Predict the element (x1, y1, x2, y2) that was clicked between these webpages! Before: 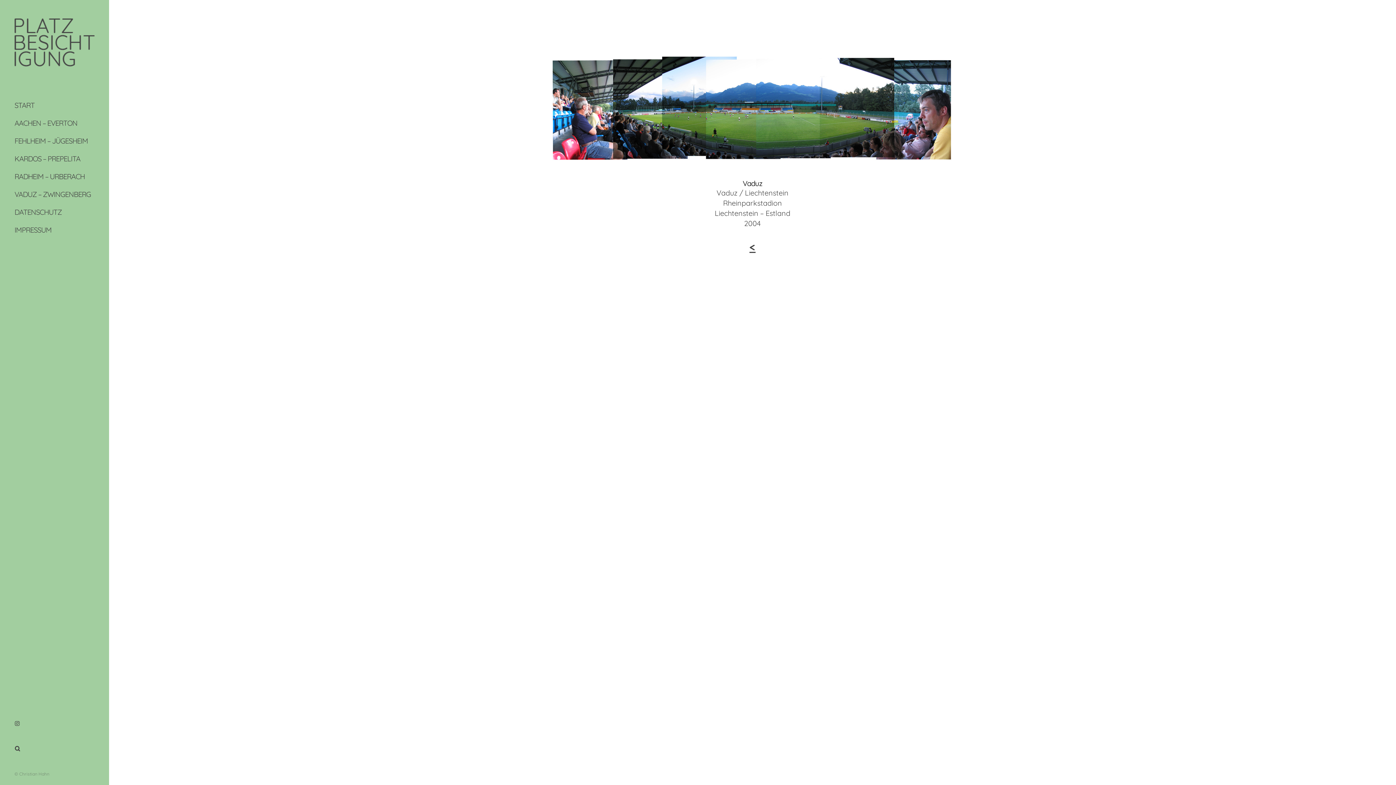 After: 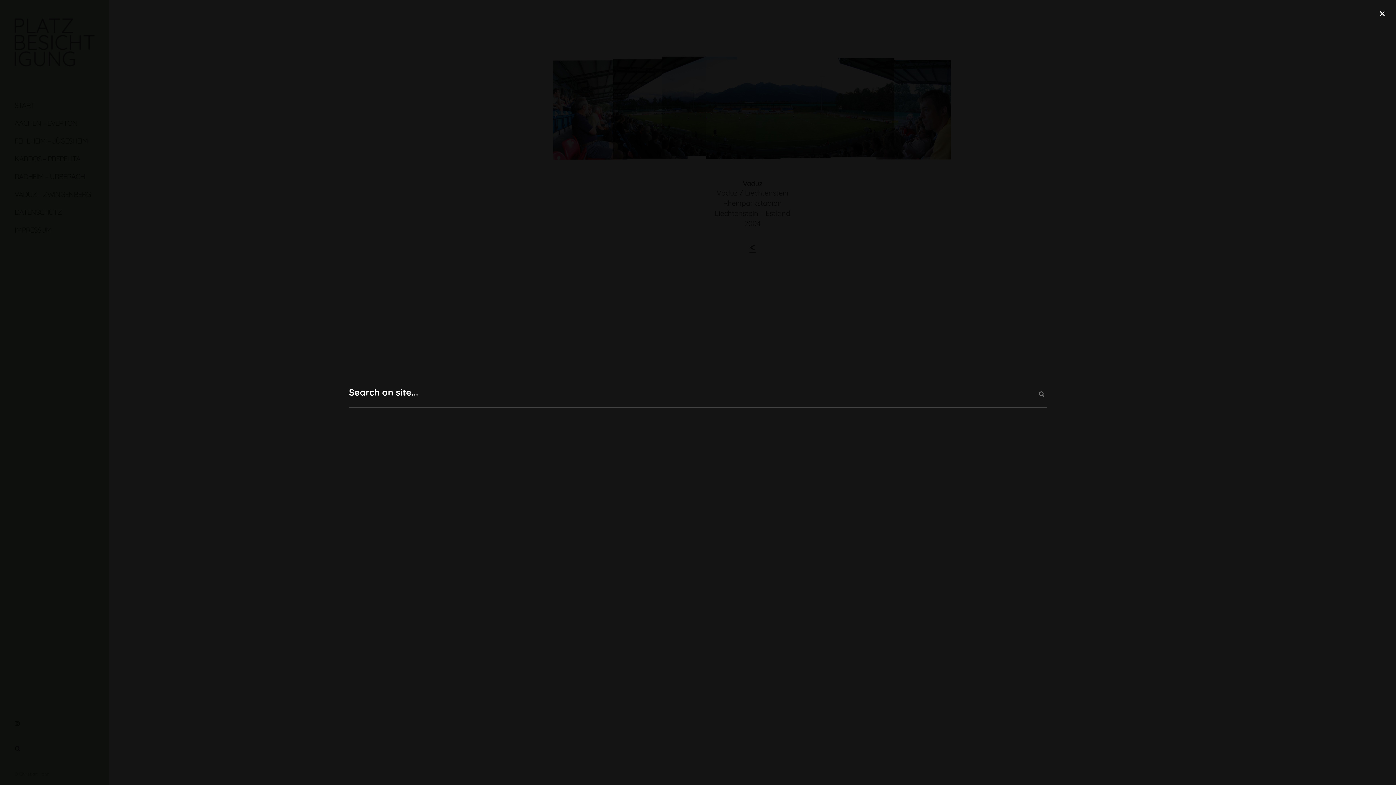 Action: bbox: (14, 746, 20, 752)